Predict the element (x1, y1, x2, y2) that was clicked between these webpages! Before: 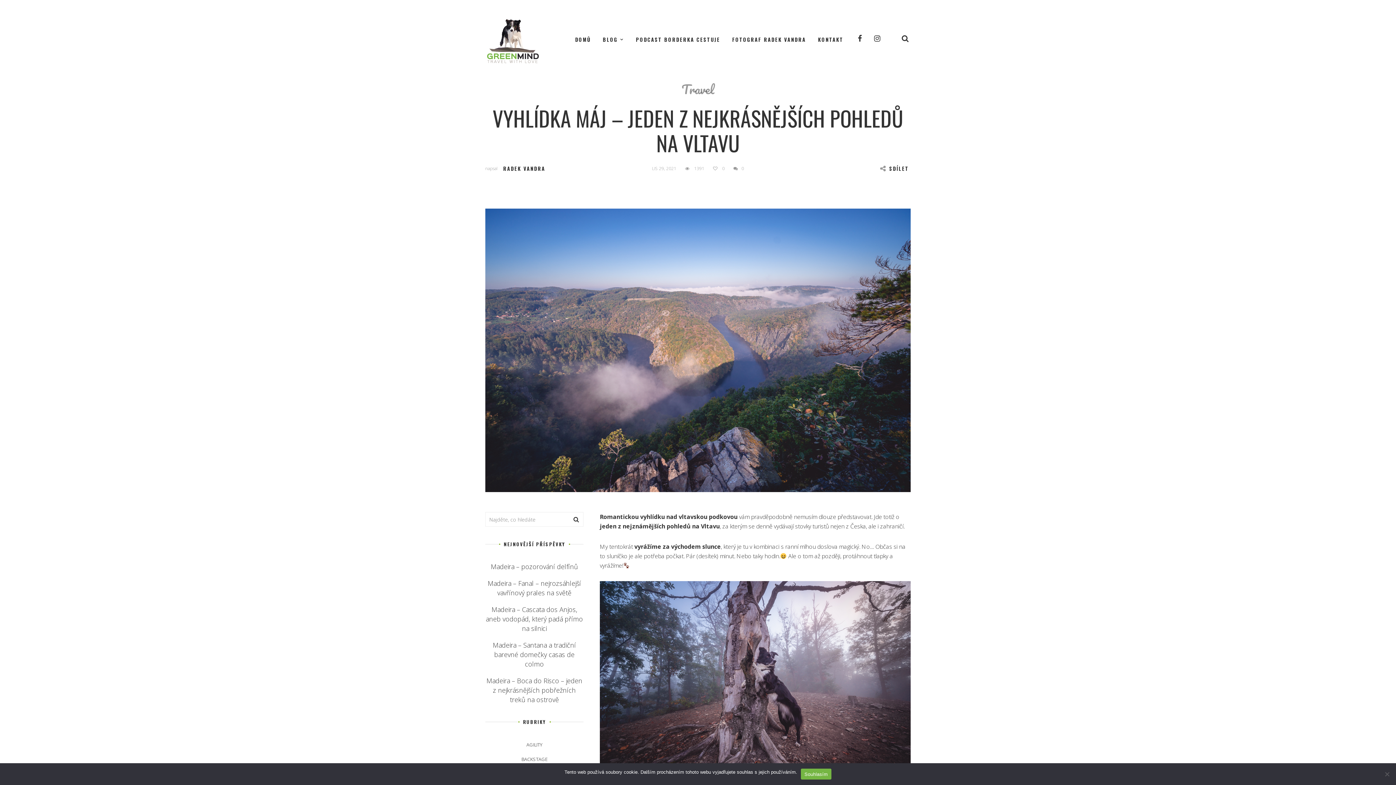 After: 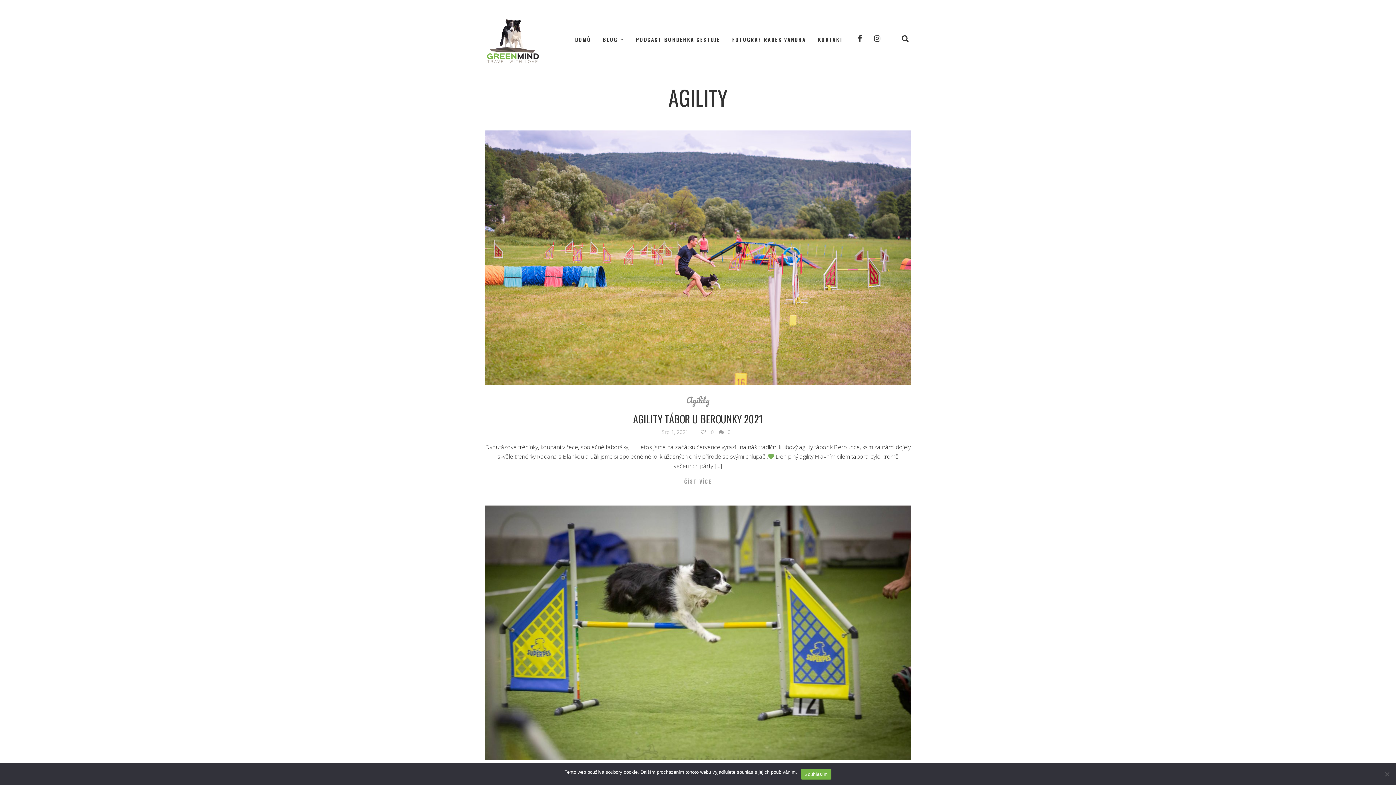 Action: bbox: (524, 740, 544, 750) label: AGILITY